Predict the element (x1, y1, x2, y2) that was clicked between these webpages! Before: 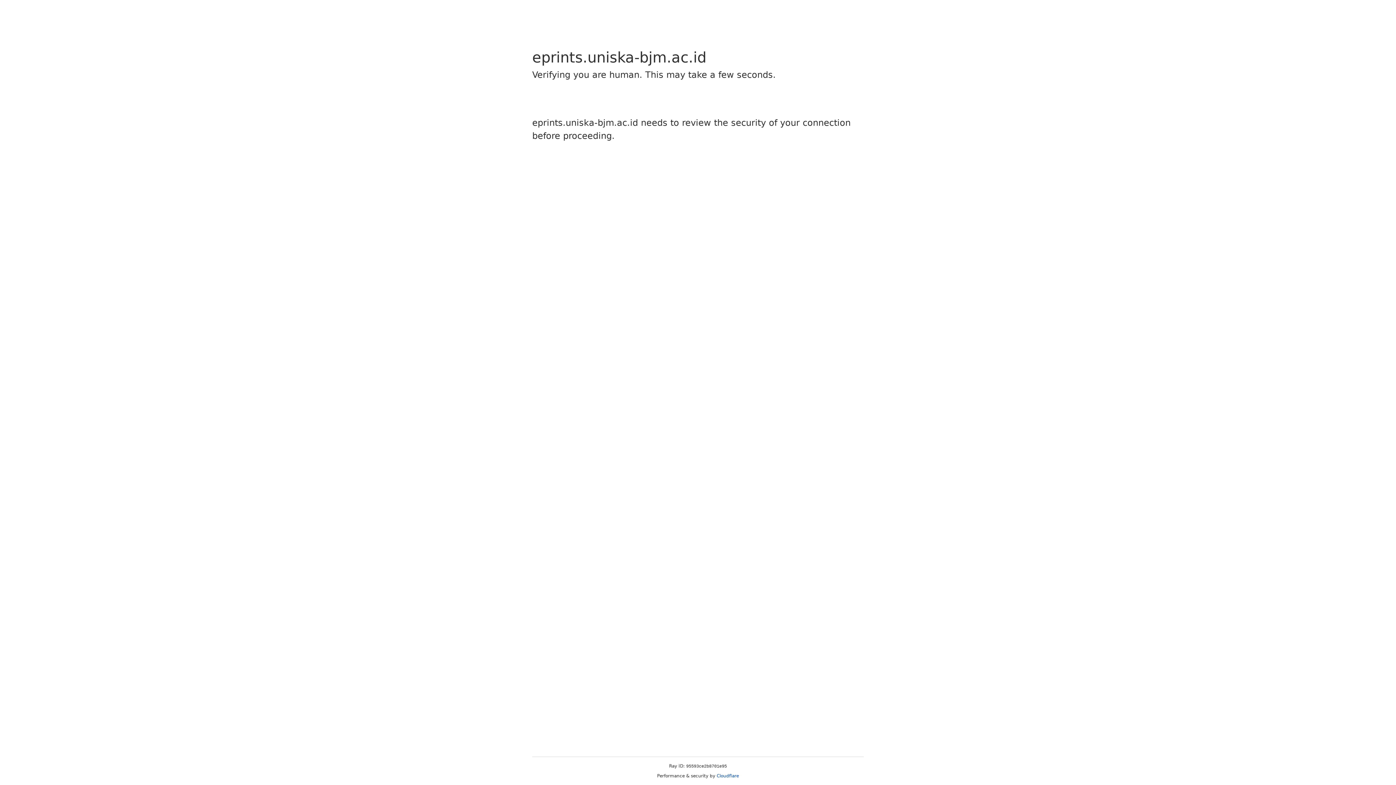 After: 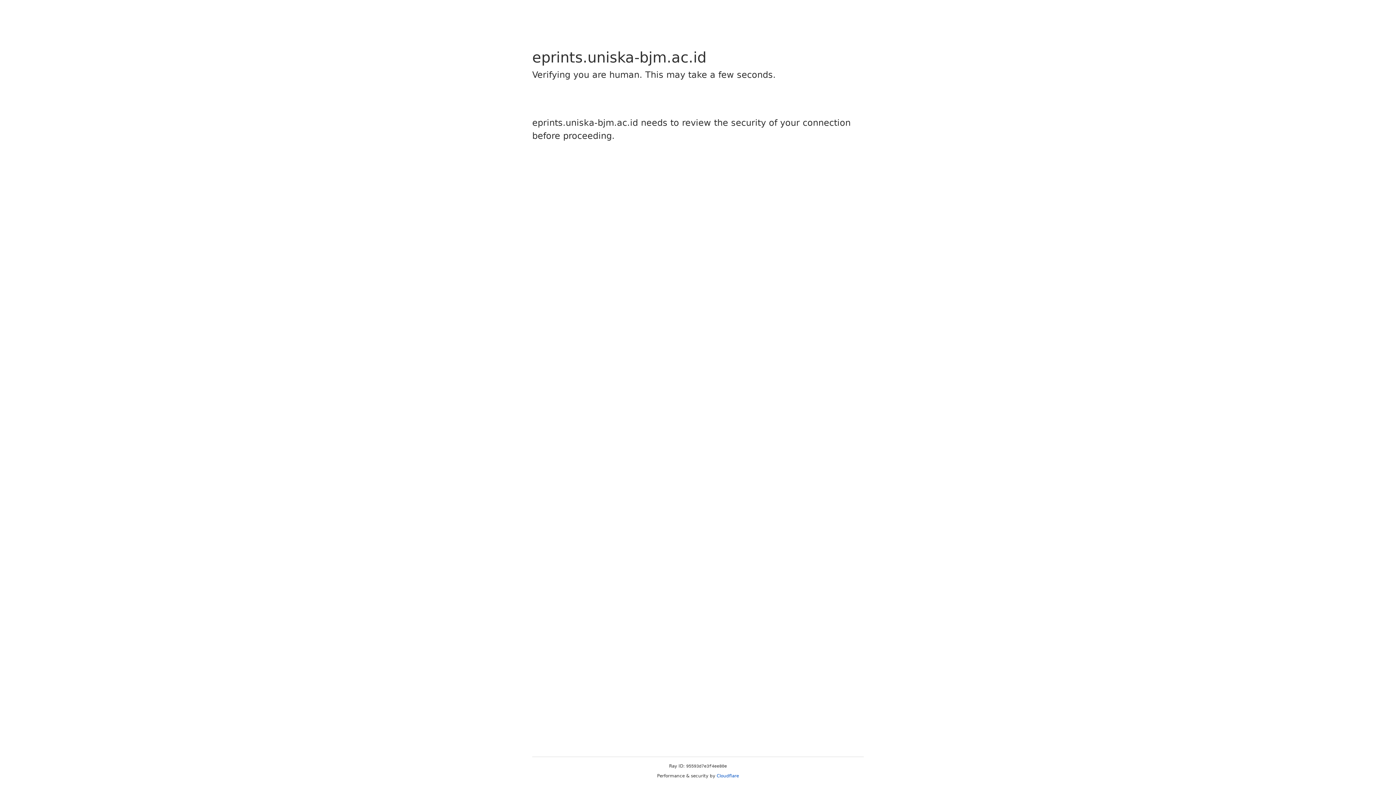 Action: label: Cloudflare bbox: (716, 773, 739, 778)